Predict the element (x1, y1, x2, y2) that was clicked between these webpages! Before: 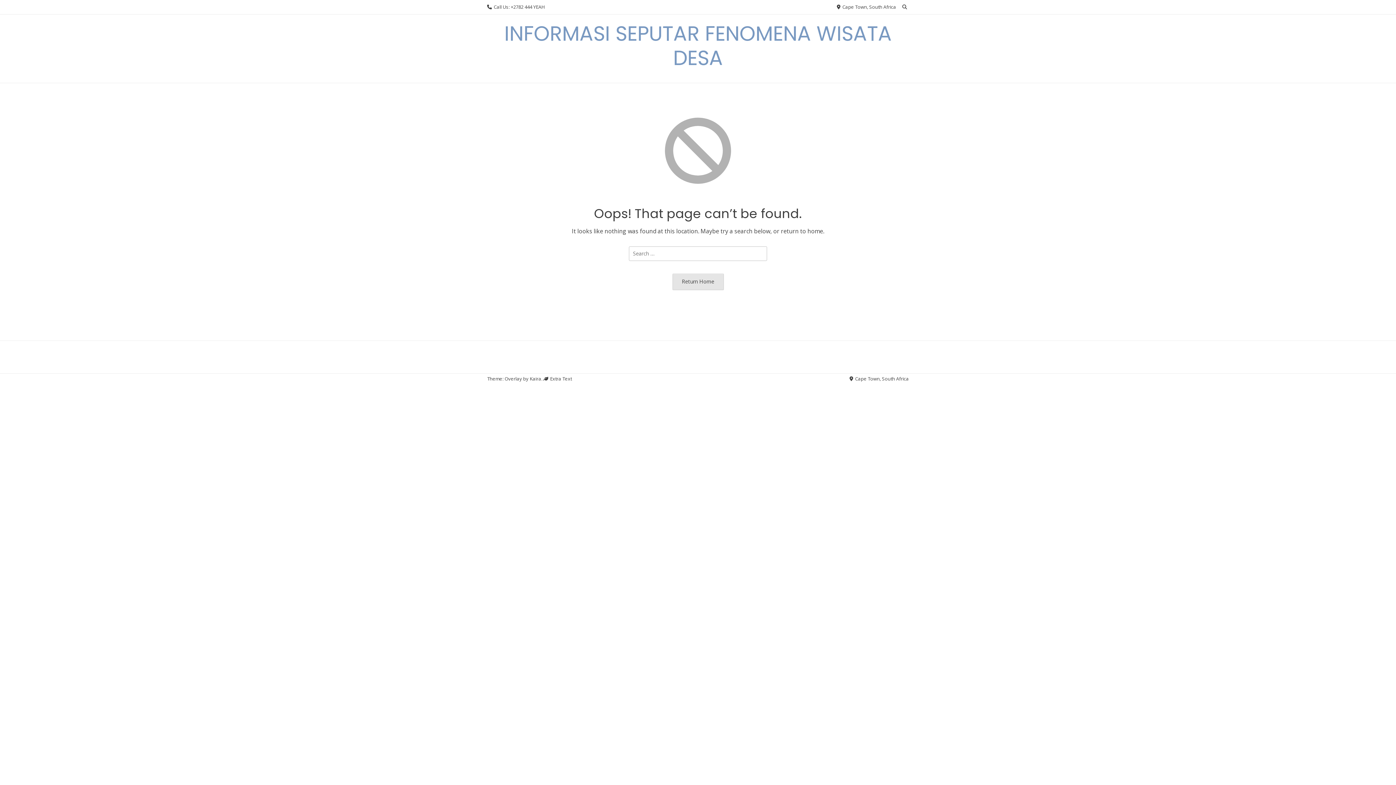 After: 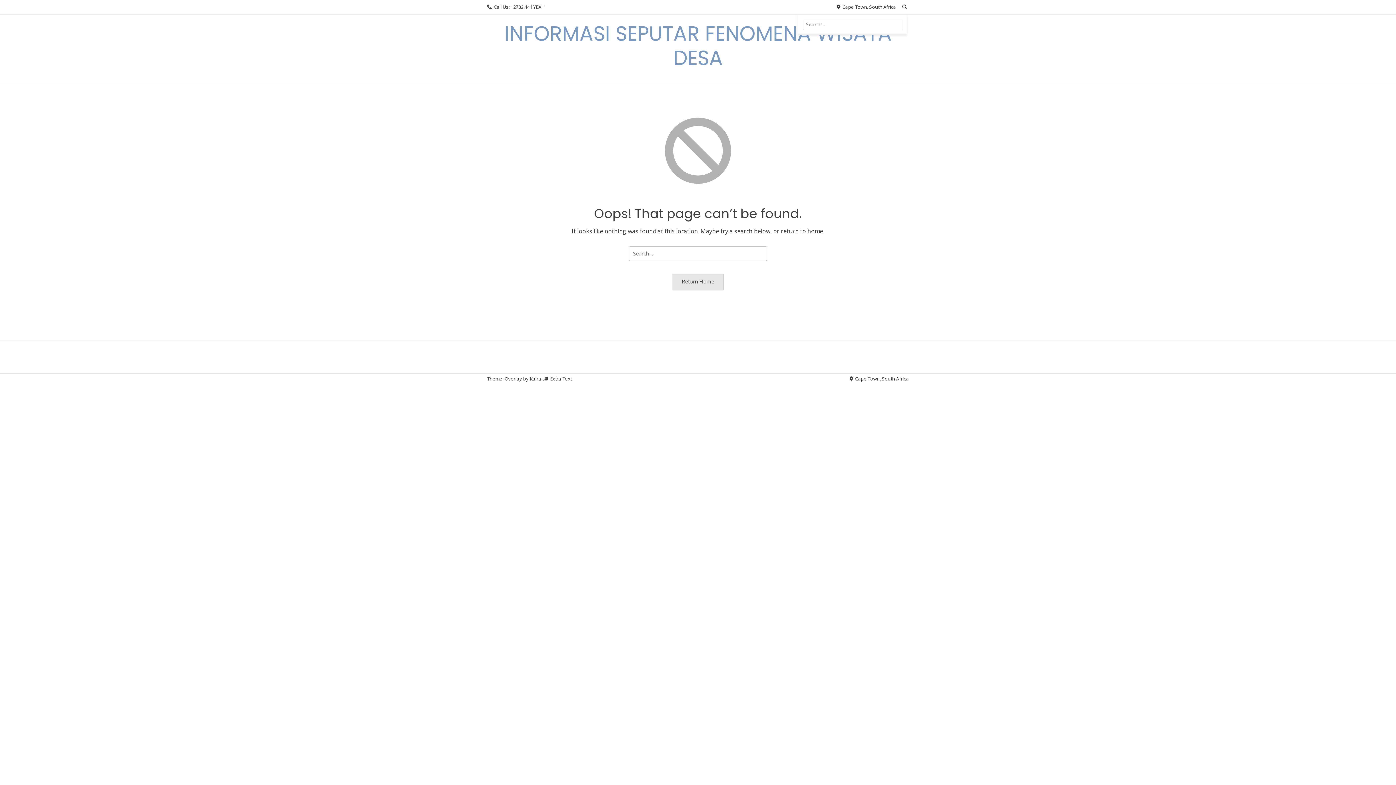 Action: bbox: (900, 1, 909, 12)